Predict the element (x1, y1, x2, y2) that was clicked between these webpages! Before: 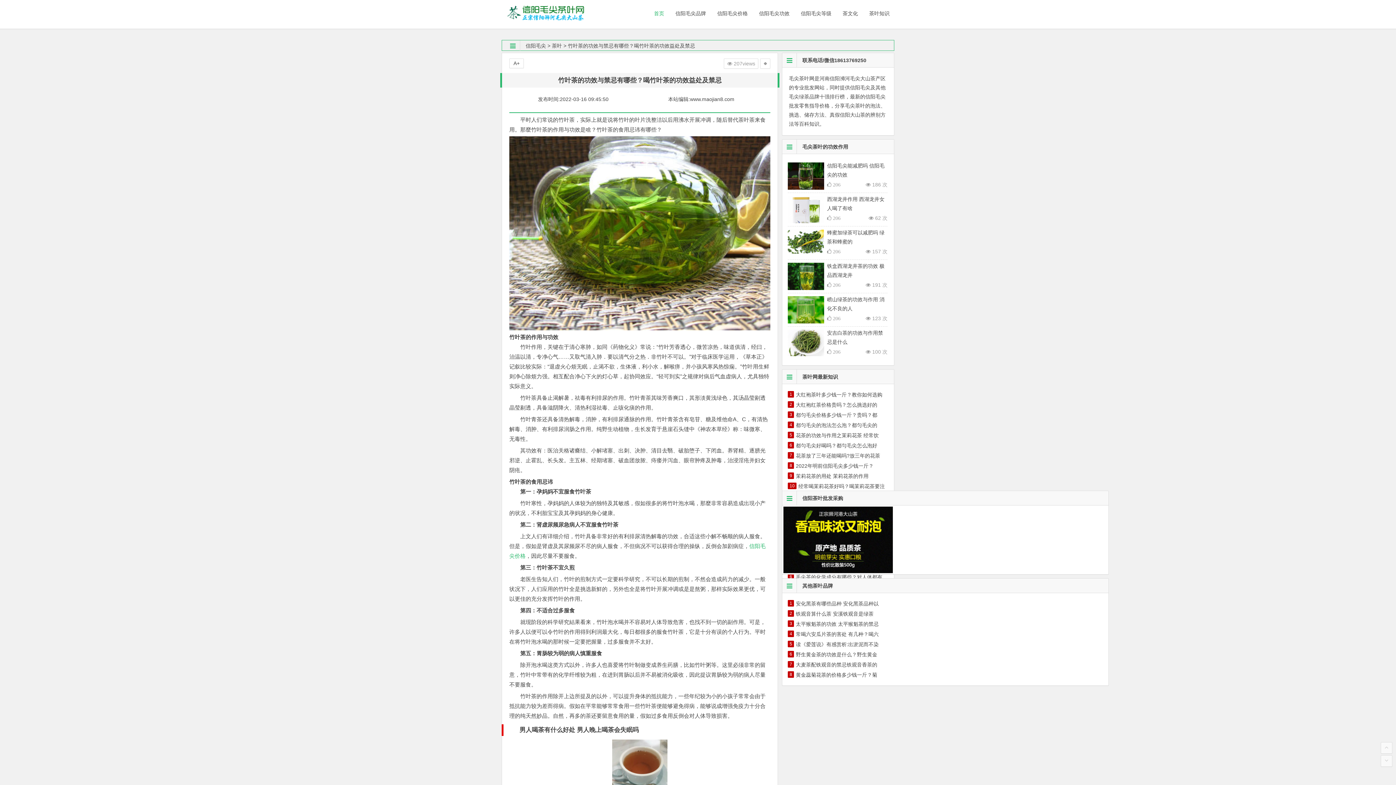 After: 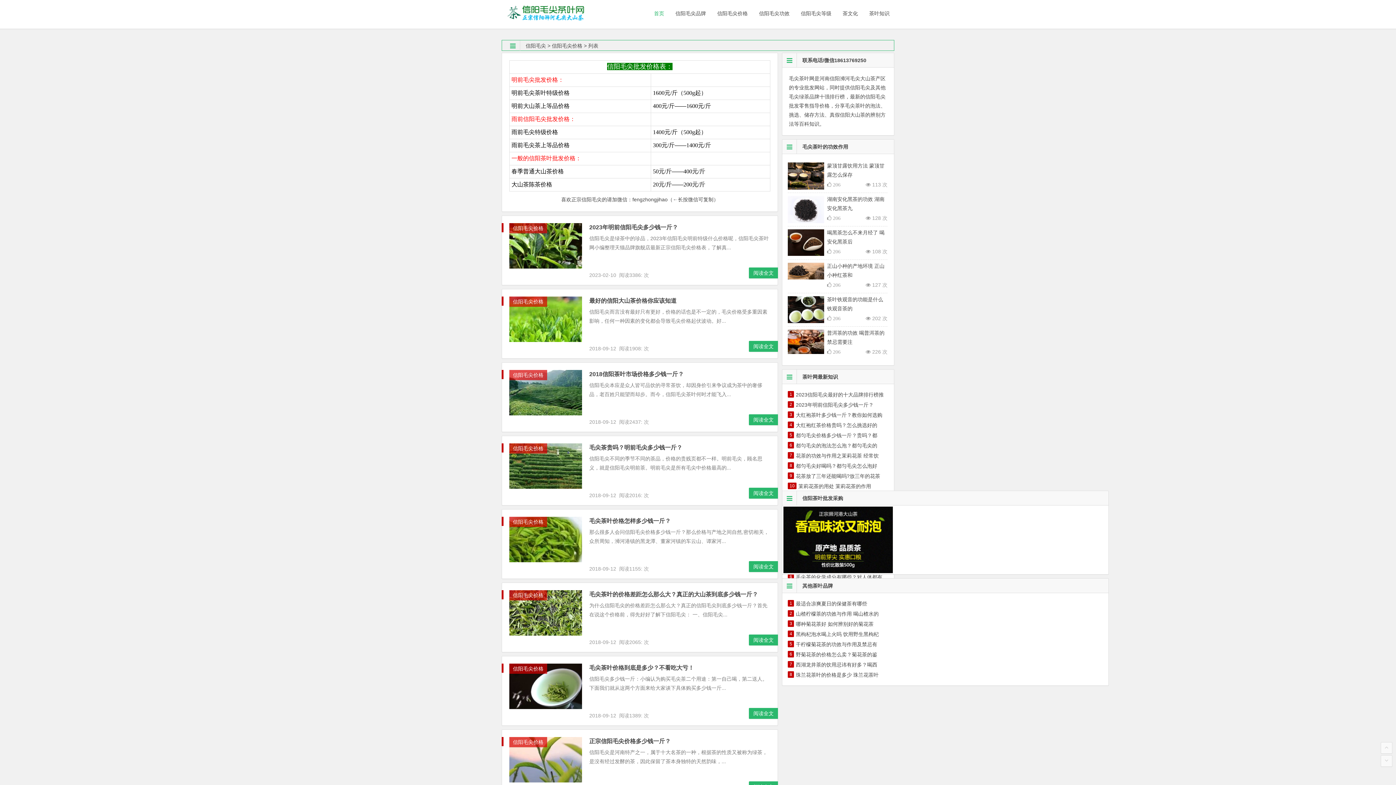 Action: label: 信阳毛尖价格 bbox: (710, 5, 752, 21)